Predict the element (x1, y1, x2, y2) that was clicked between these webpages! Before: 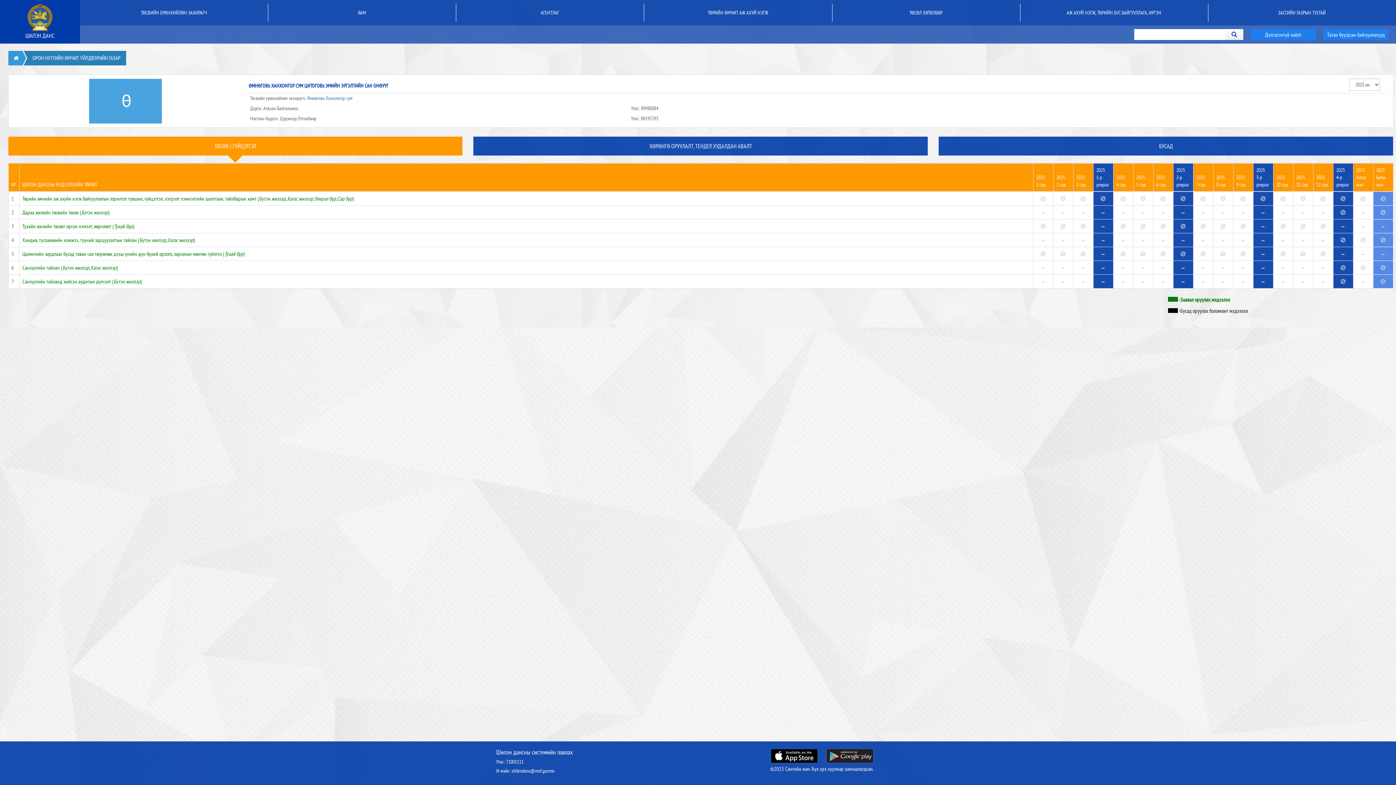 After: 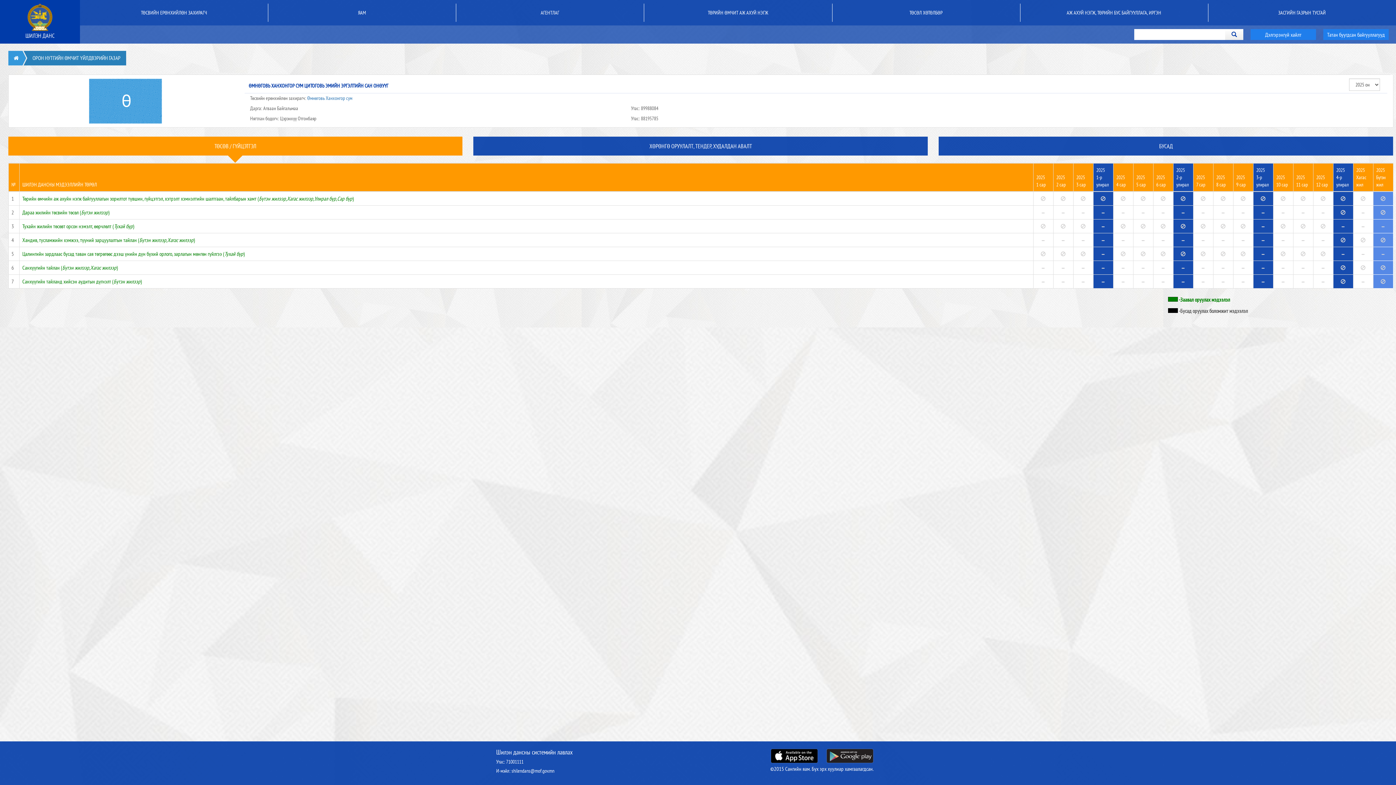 Action: bbox: (1081, 222, 1085, 229)